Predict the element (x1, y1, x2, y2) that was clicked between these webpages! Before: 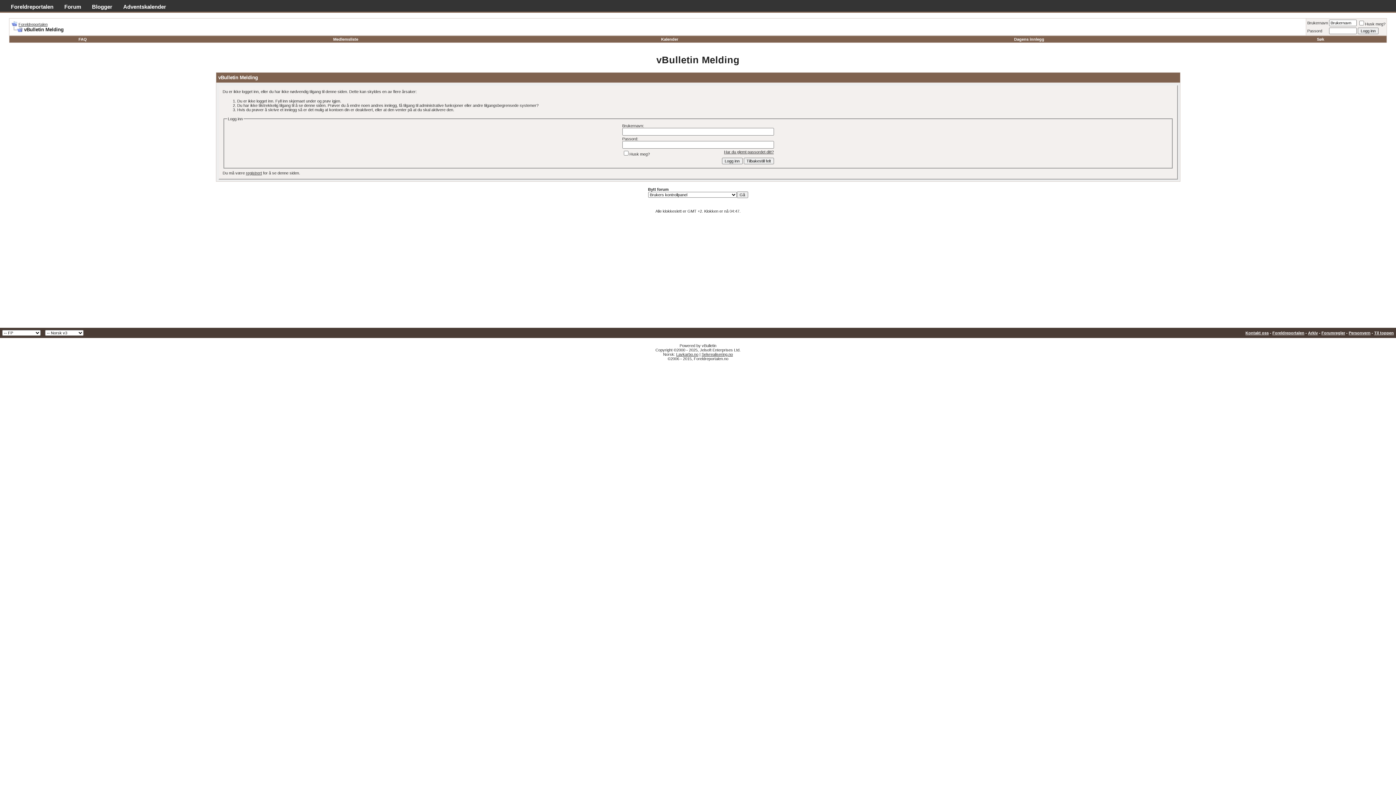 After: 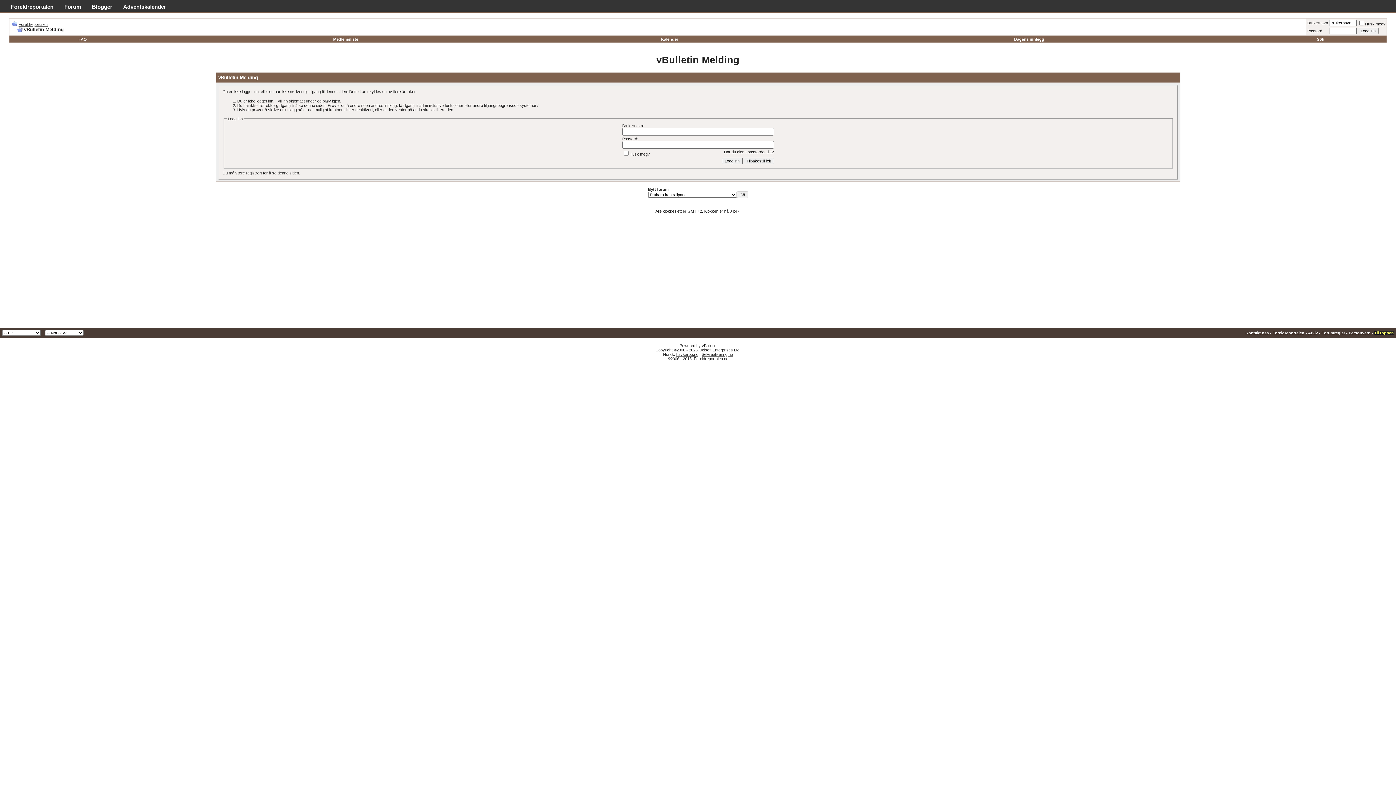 Action: label: Til toppen bbox: (1374, 330, 1394, 335)